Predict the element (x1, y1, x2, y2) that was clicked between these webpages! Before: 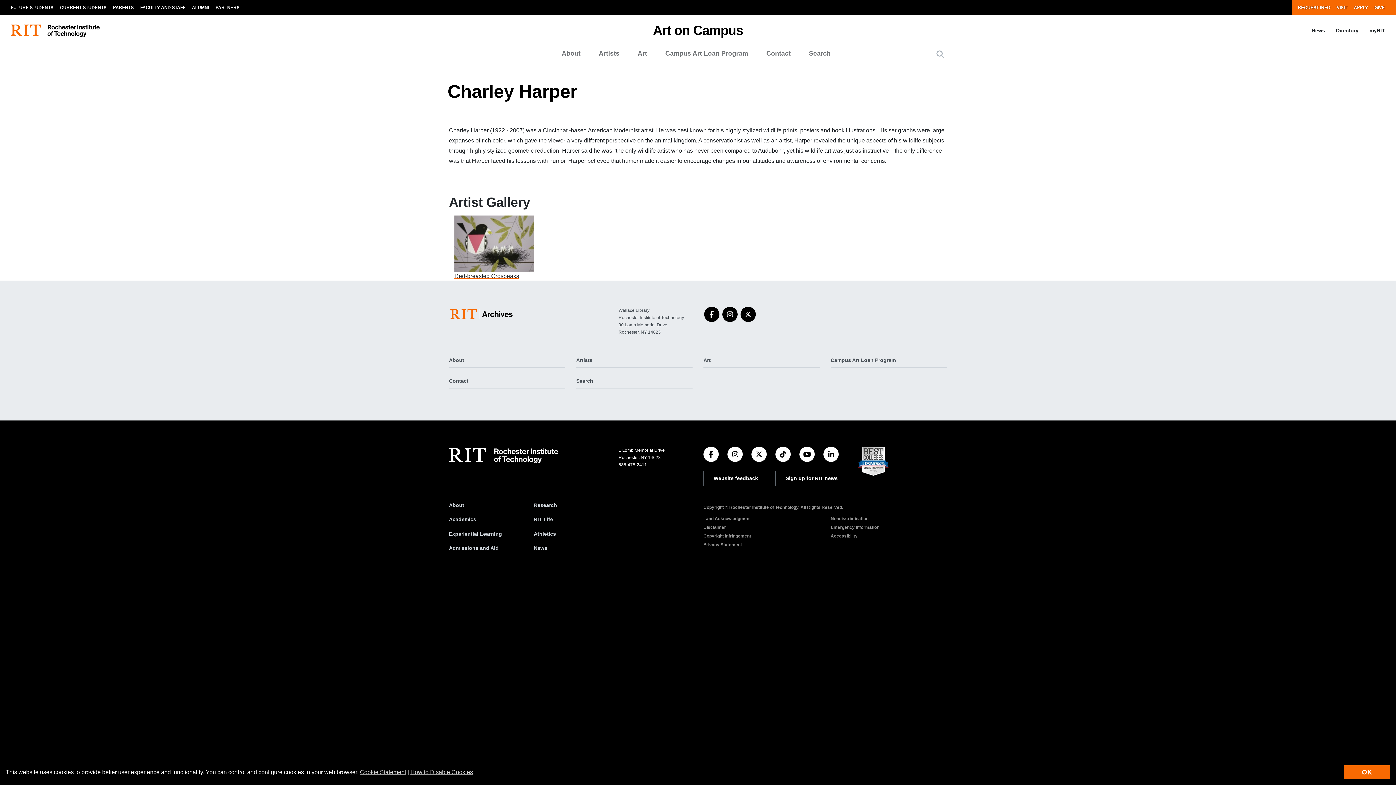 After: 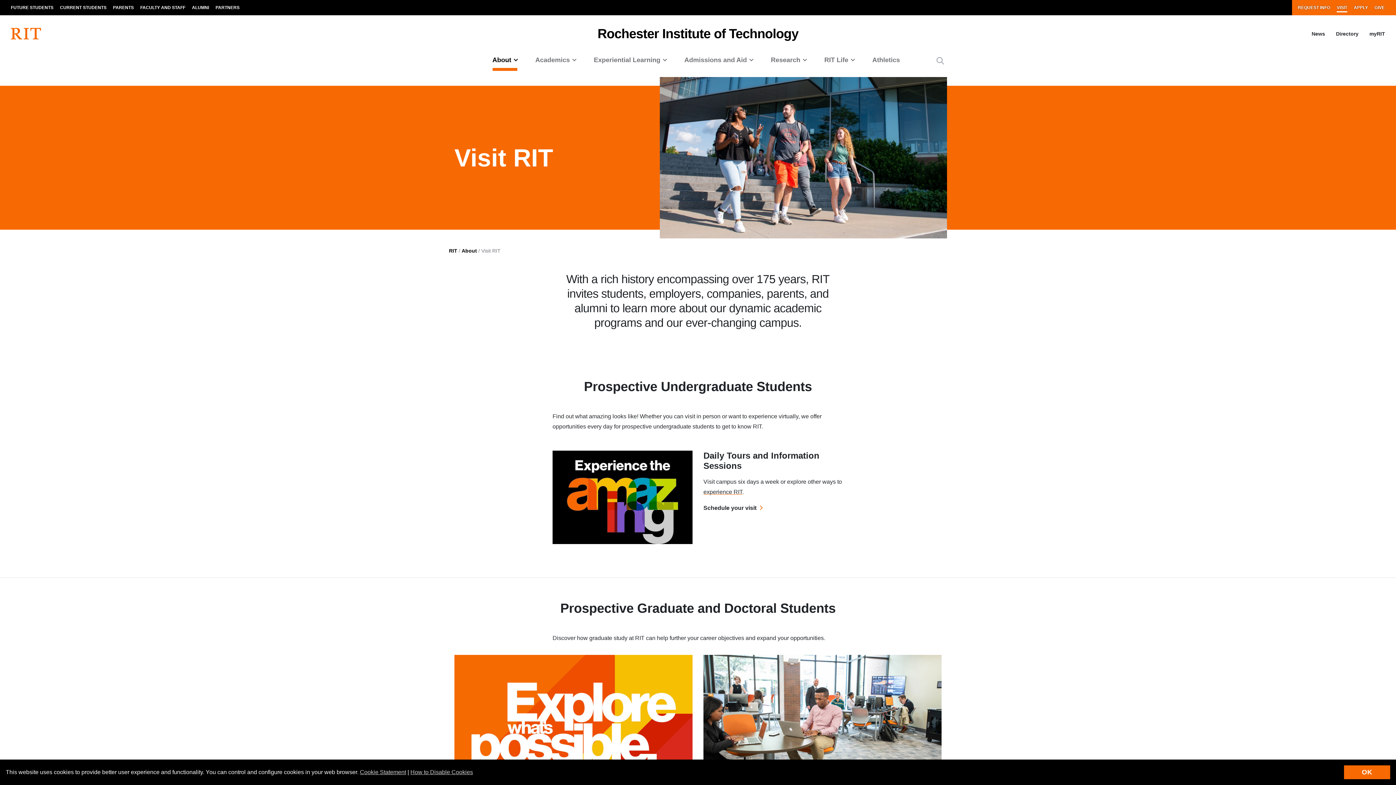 Action: bbox: (1333, 0, 1350, 15) label: VISIT